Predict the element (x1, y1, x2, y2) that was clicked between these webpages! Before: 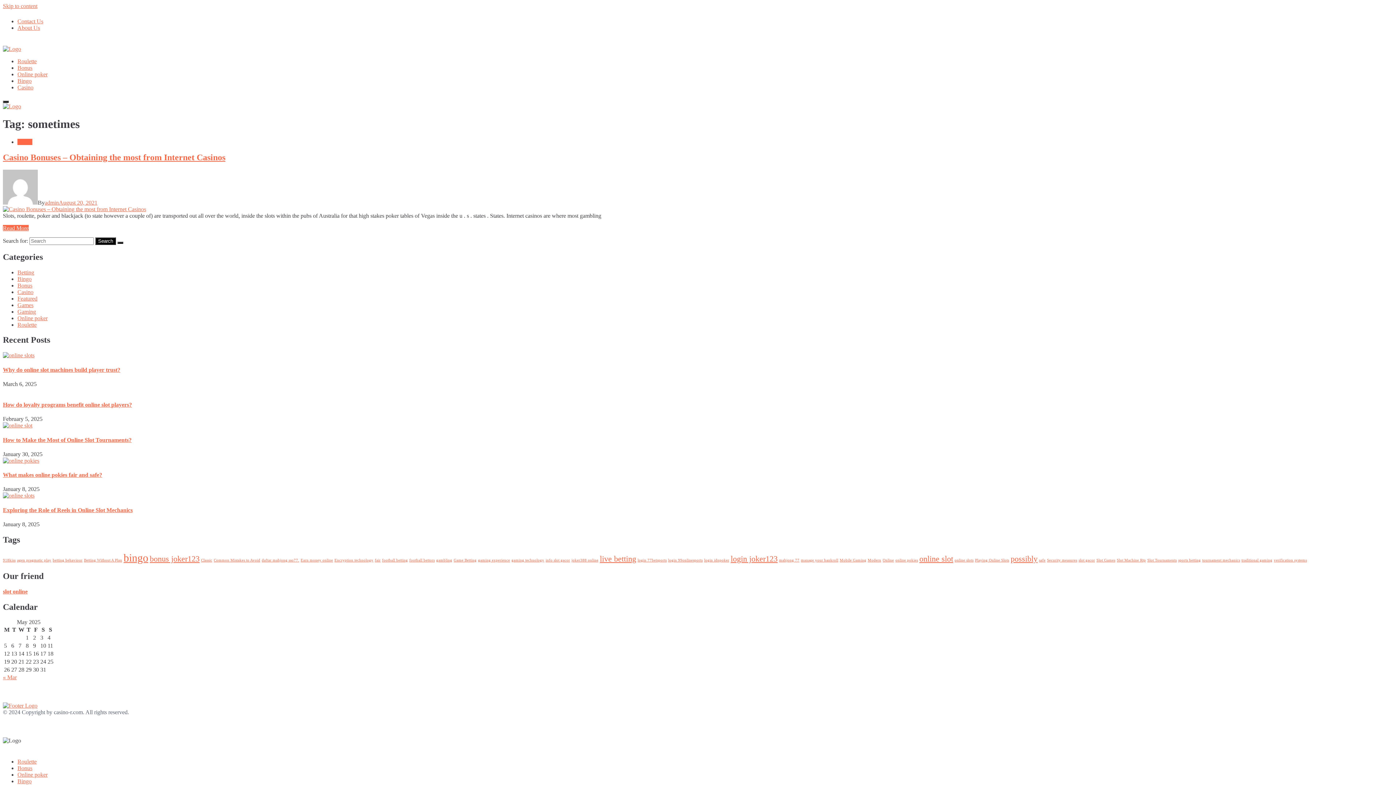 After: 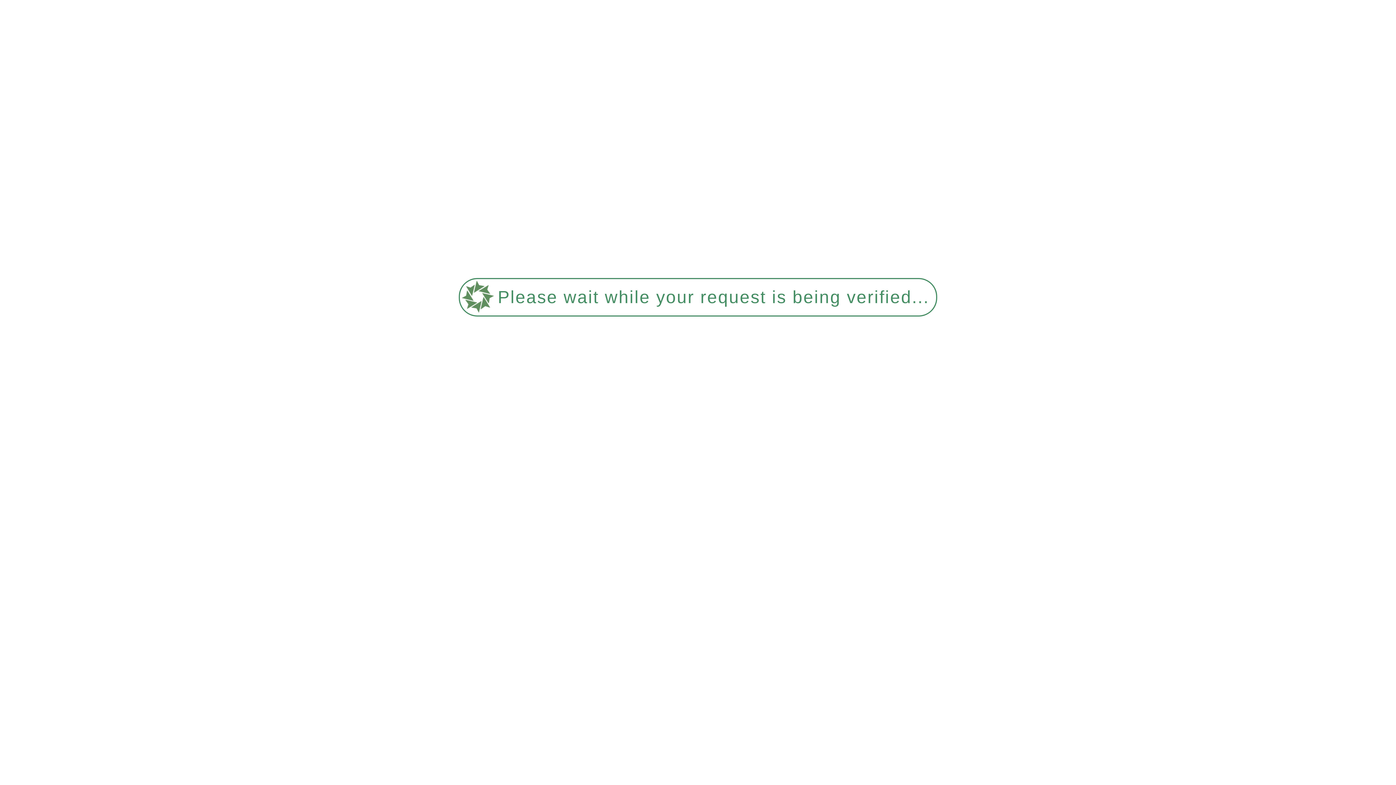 Action: bbox: (2, 206, 146, 212)